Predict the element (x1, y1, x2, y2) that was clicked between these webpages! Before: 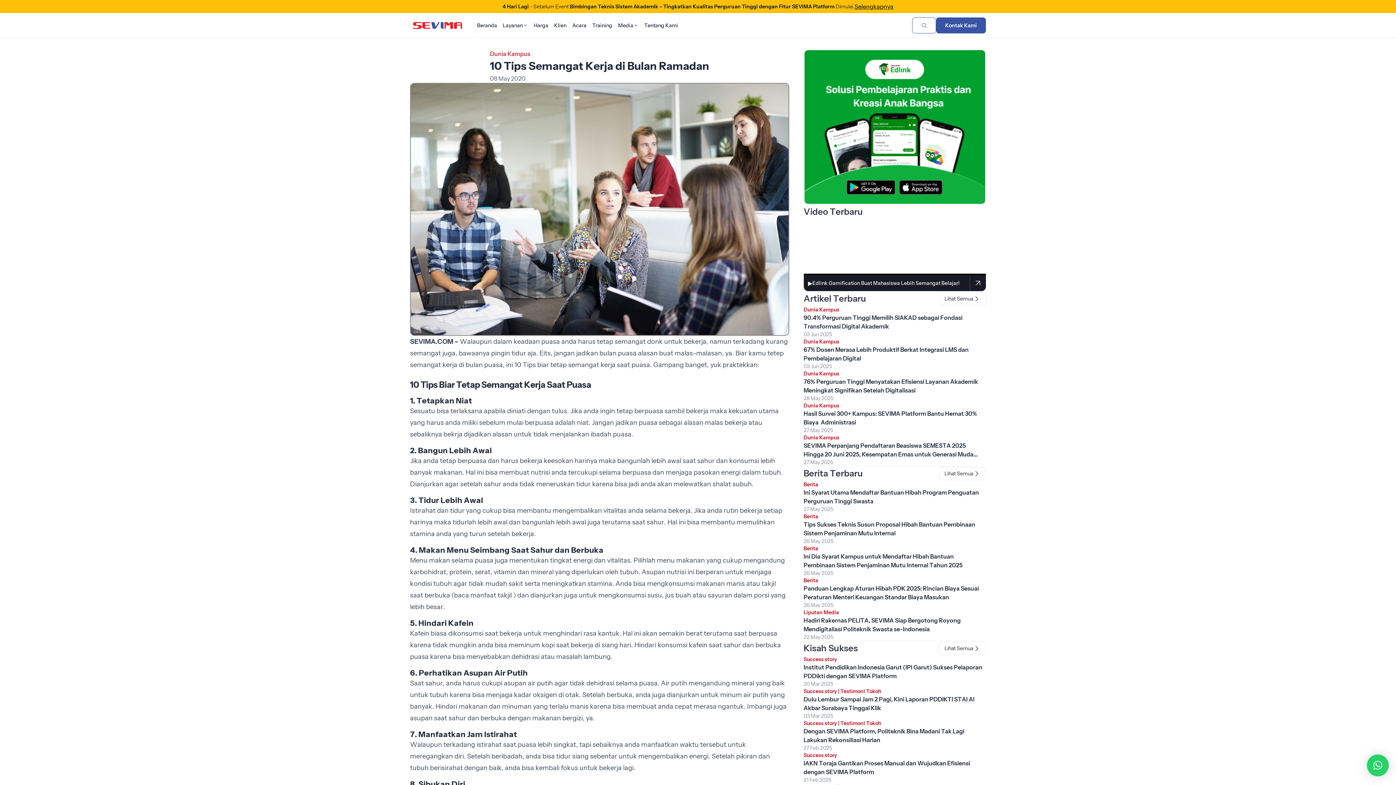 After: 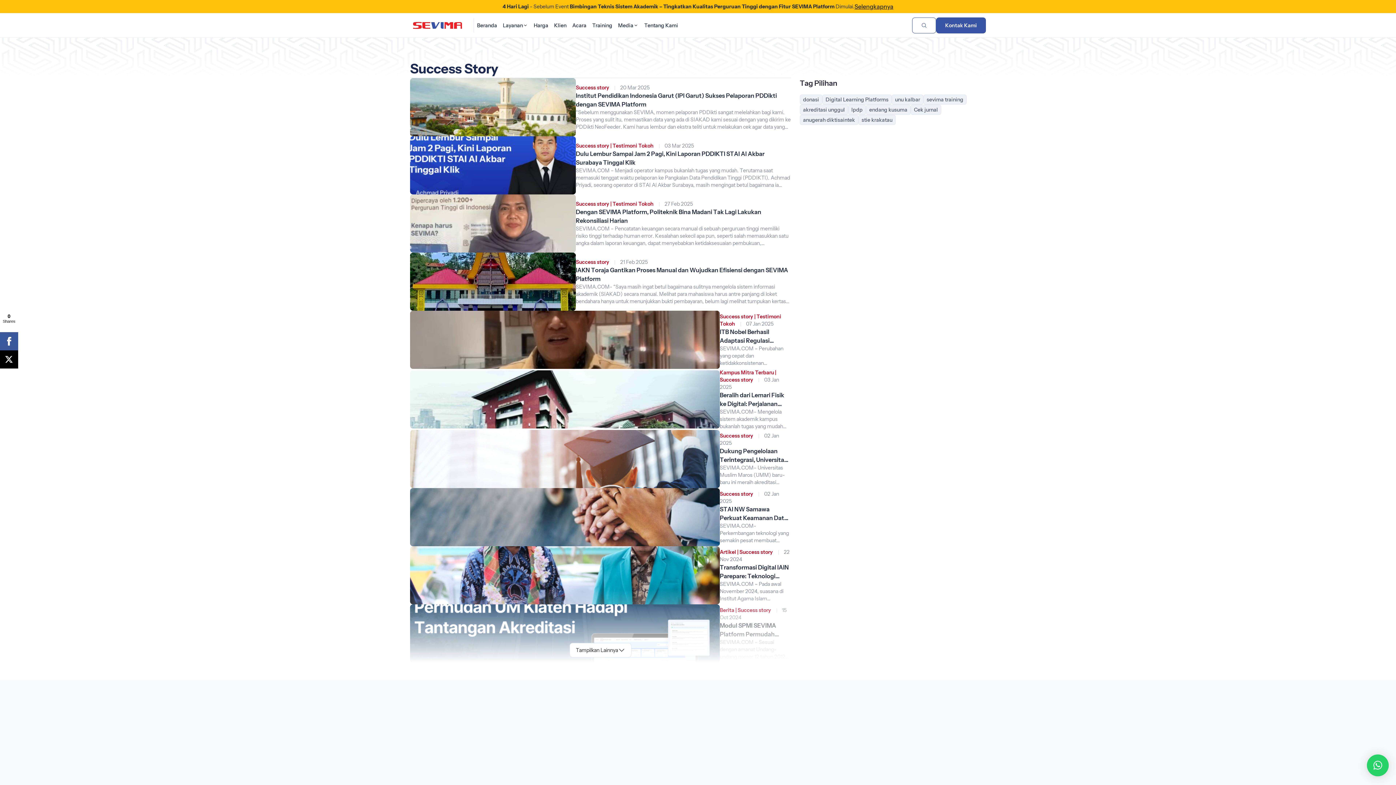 Action: label: Lihat Semua bbox: (939, 642, 986, 655)